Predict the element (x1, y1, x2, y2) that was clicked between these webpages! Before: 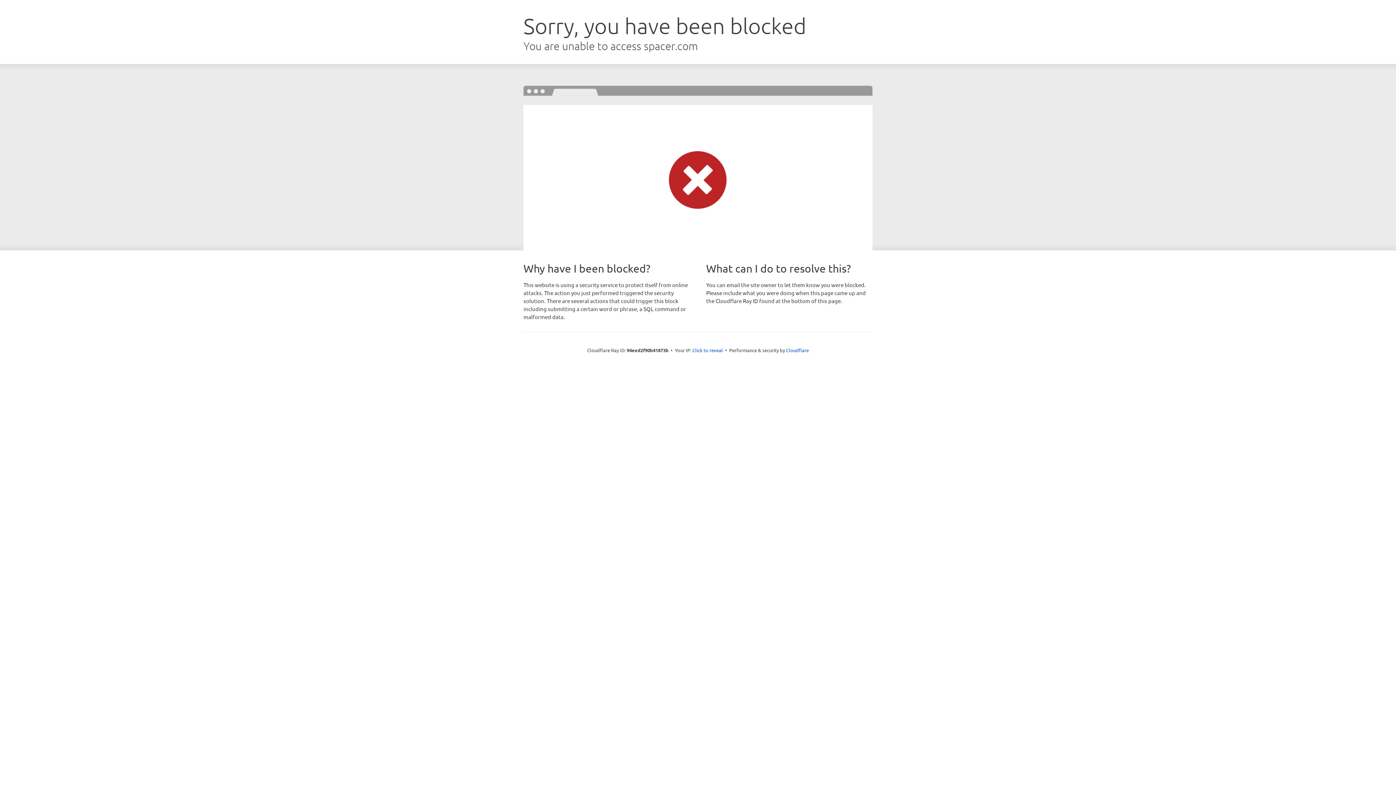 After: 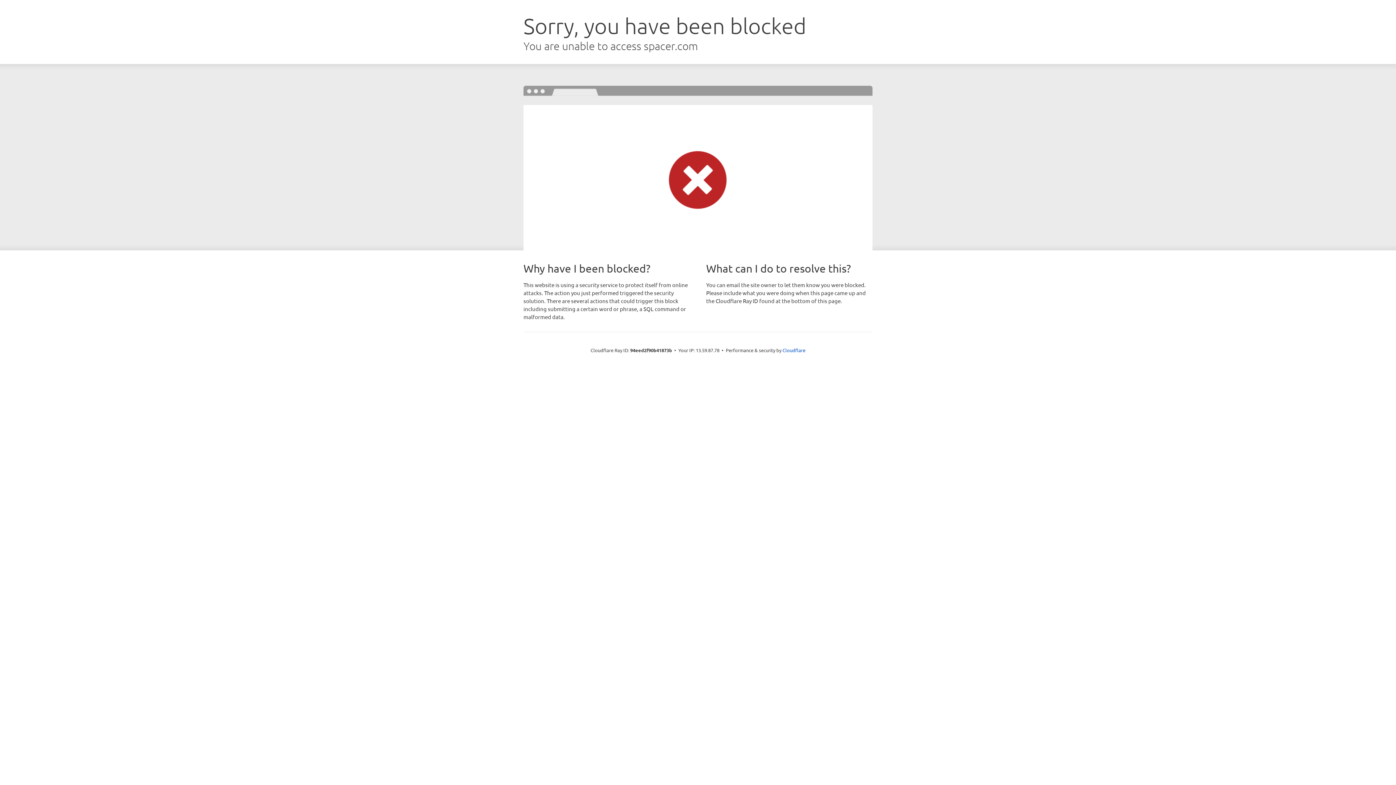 Action: label: Click to reveal bbox: (692, 346, 723, 353)